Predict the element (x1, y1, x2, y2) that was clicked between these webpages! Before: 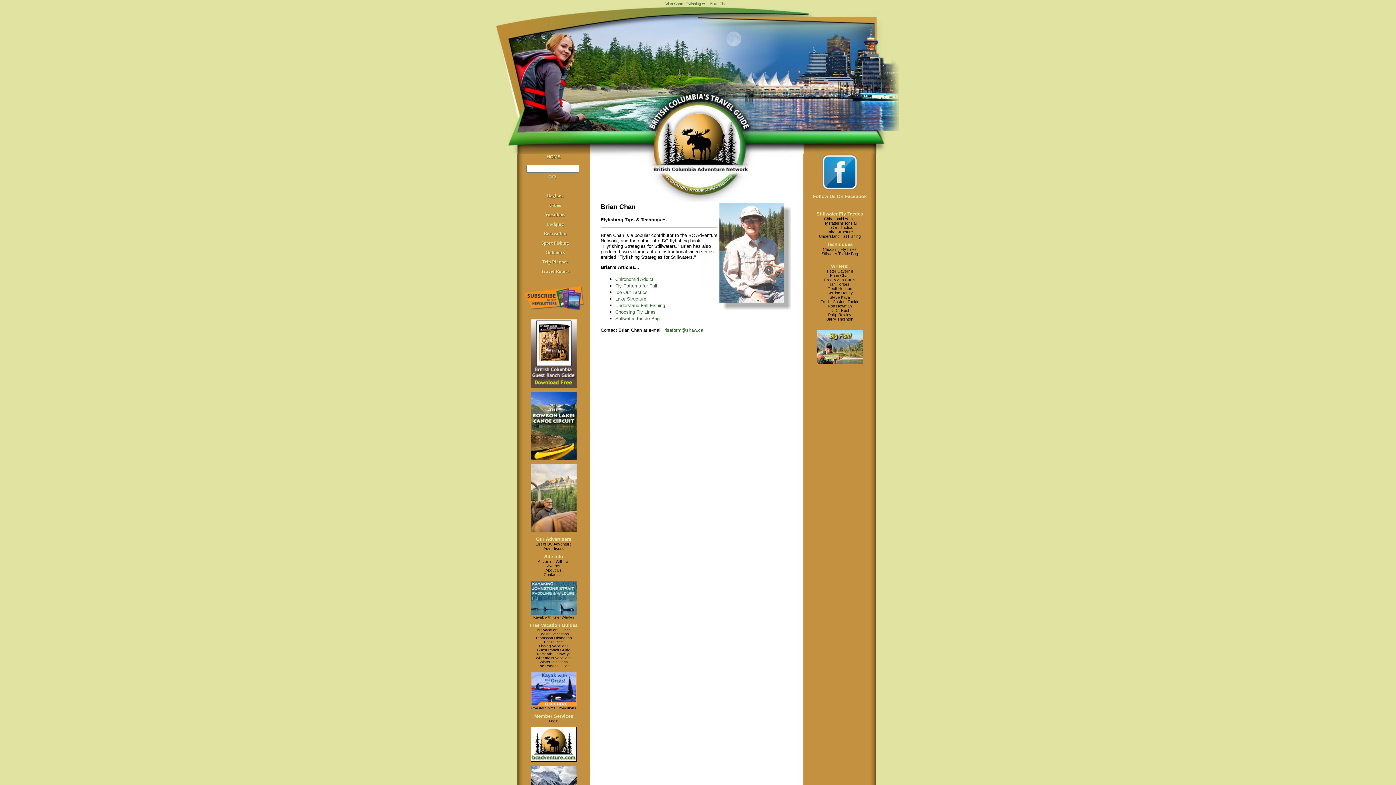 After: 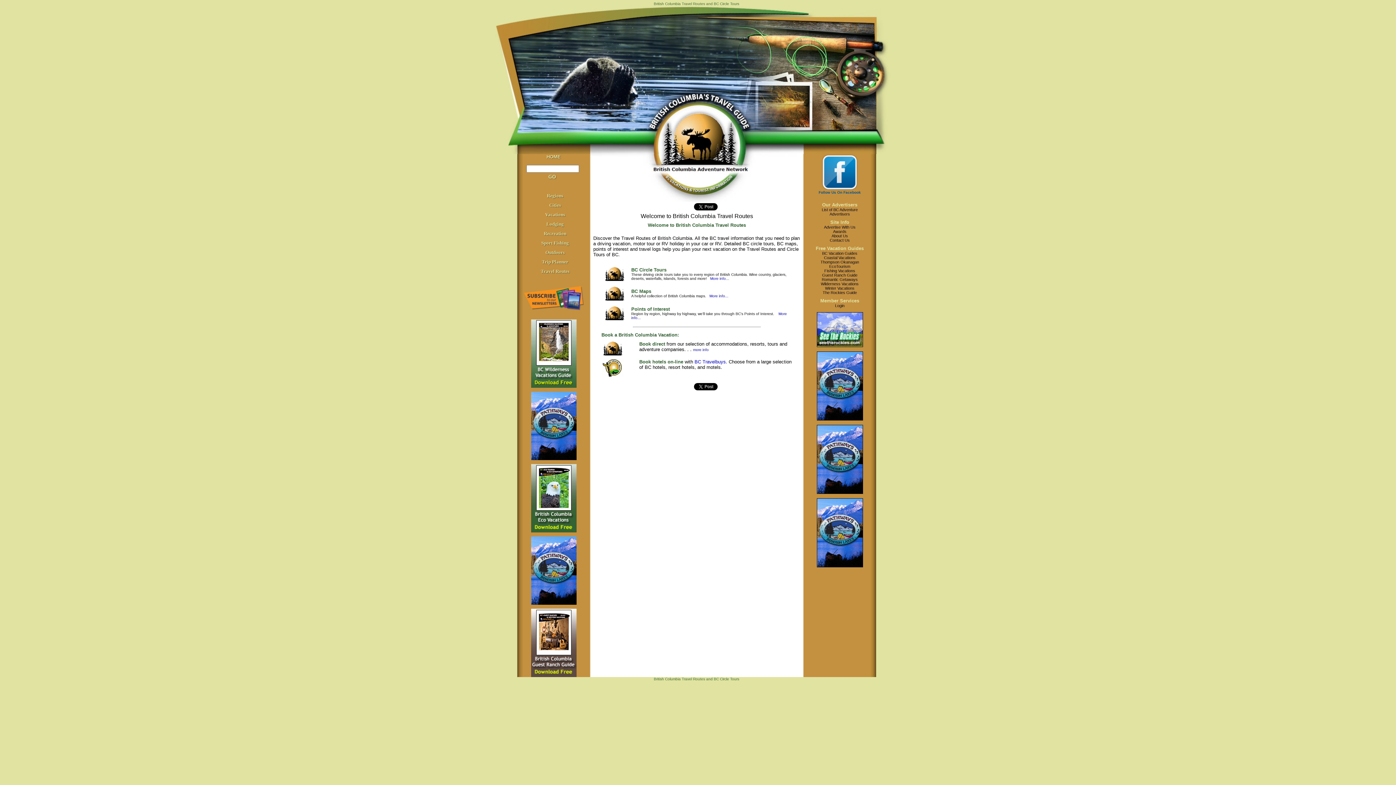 Action: label: Travel Routes bbox: (540, 268, 569, 274)